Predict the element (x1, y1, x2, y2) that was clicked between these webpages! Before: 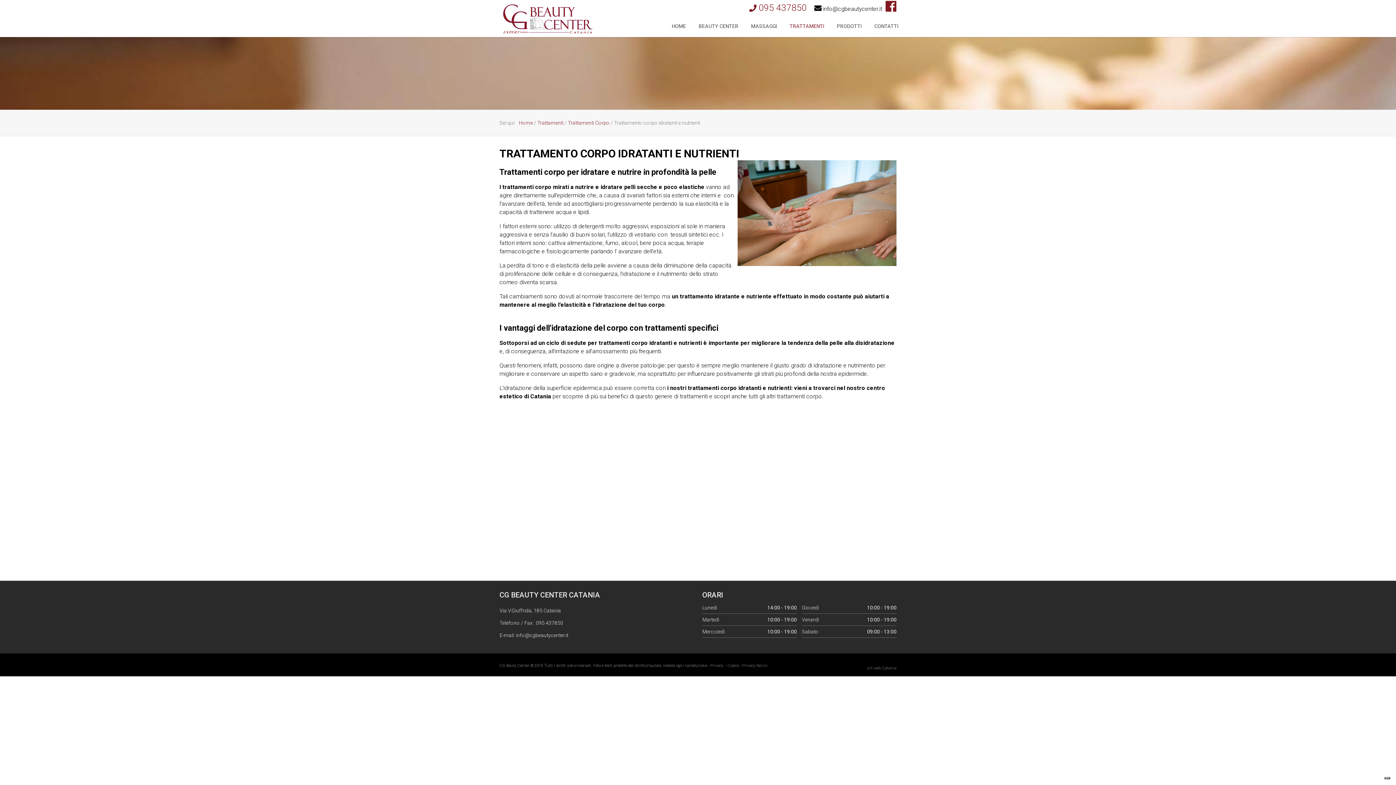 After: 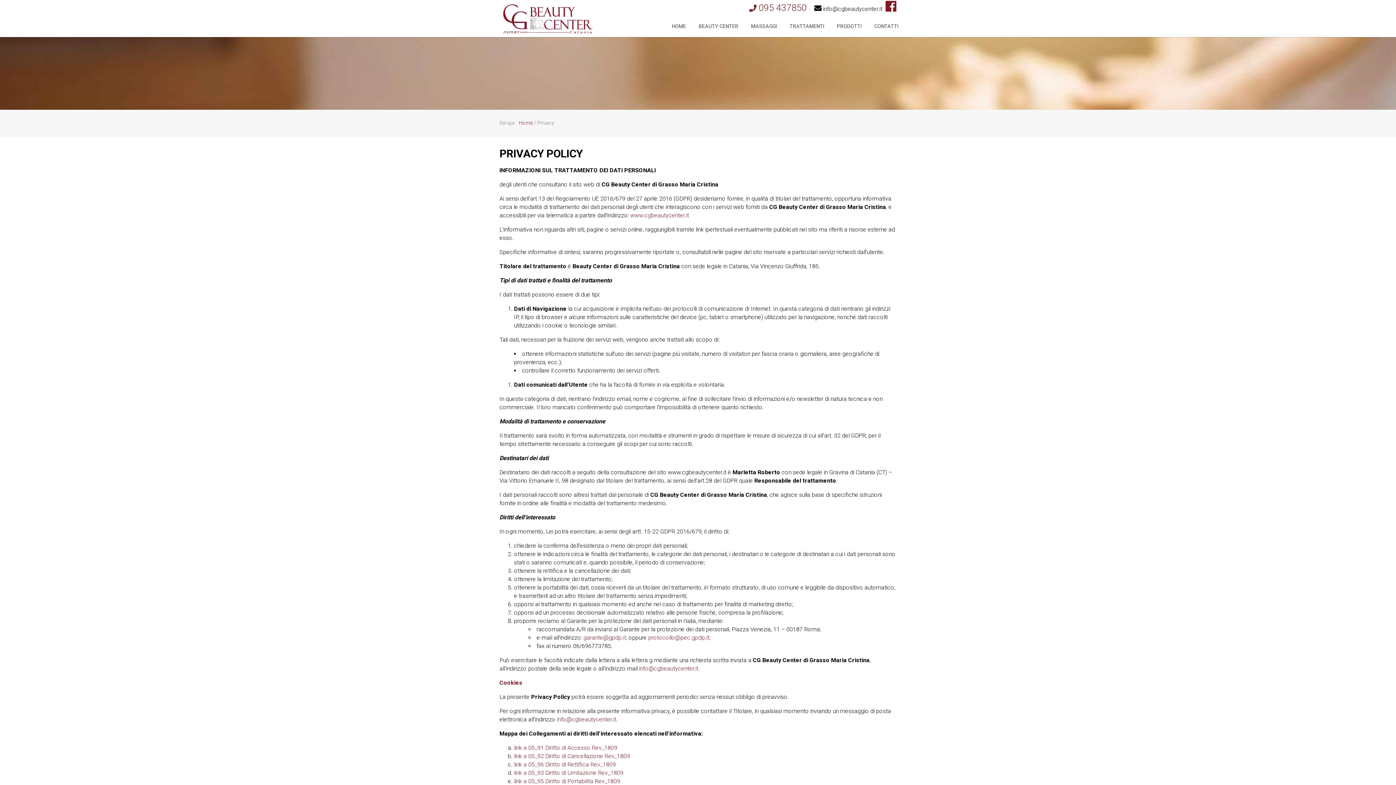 Action: label: Privacy bbox: (710, 663, 723, 668)